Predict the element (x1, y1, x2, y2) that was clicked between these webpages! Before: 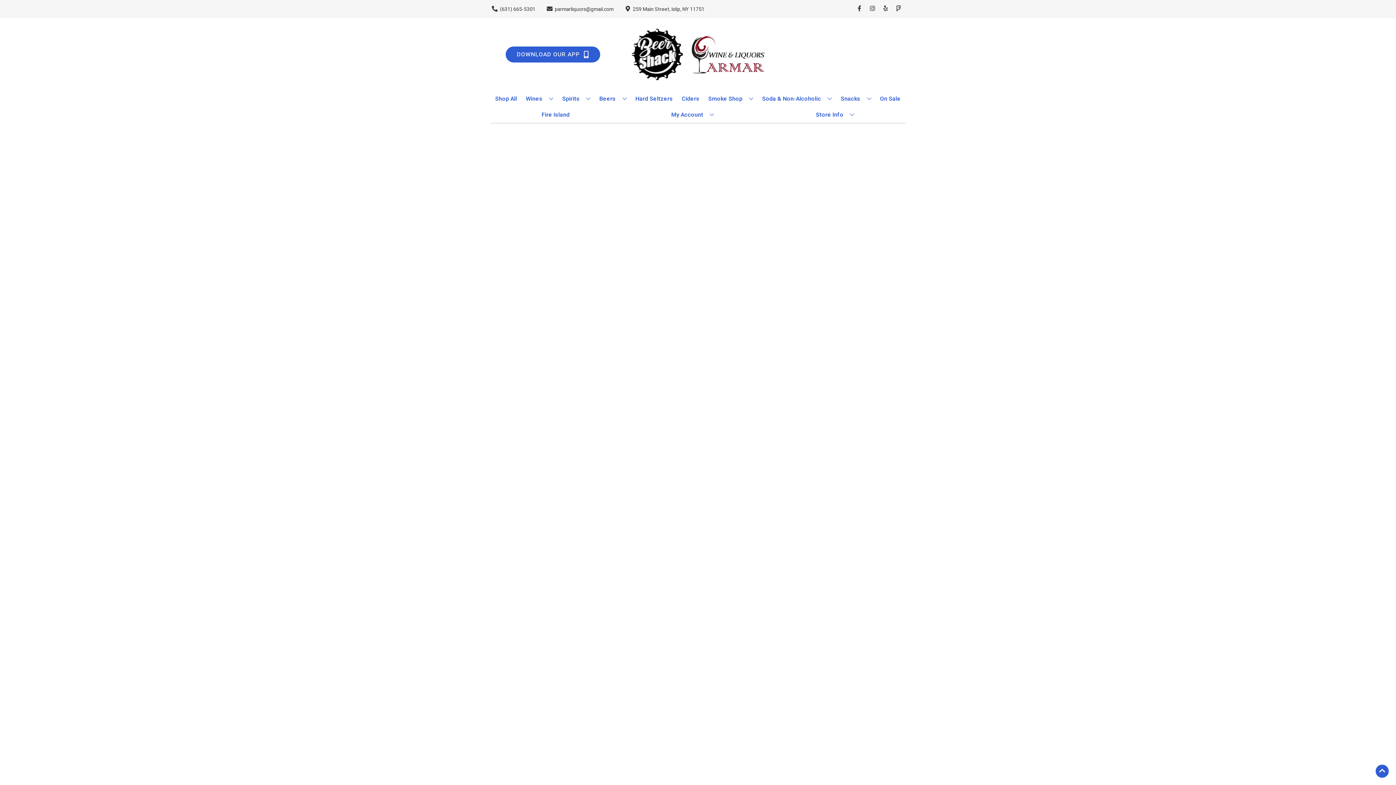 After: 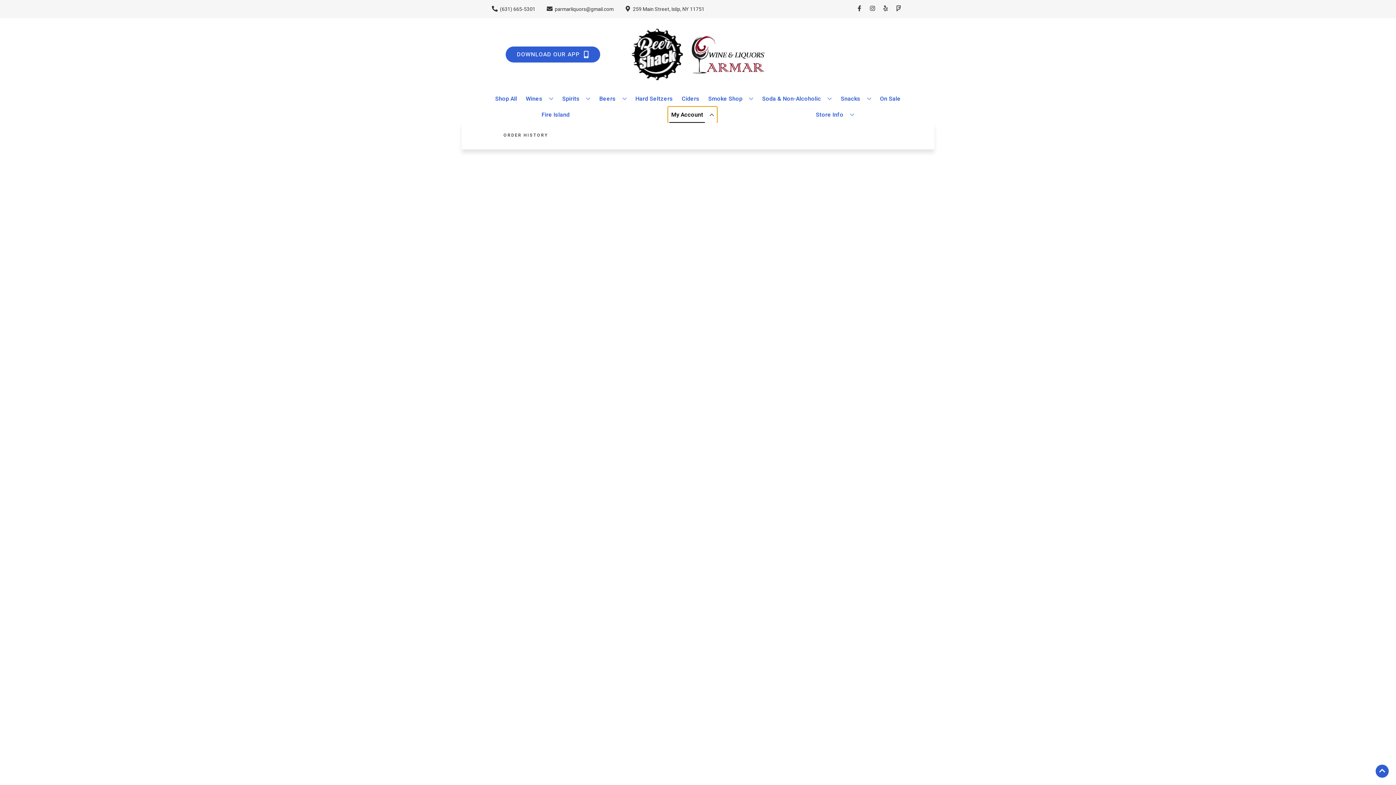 Action: label: My Account bbox: (668, 106, 717, 122)